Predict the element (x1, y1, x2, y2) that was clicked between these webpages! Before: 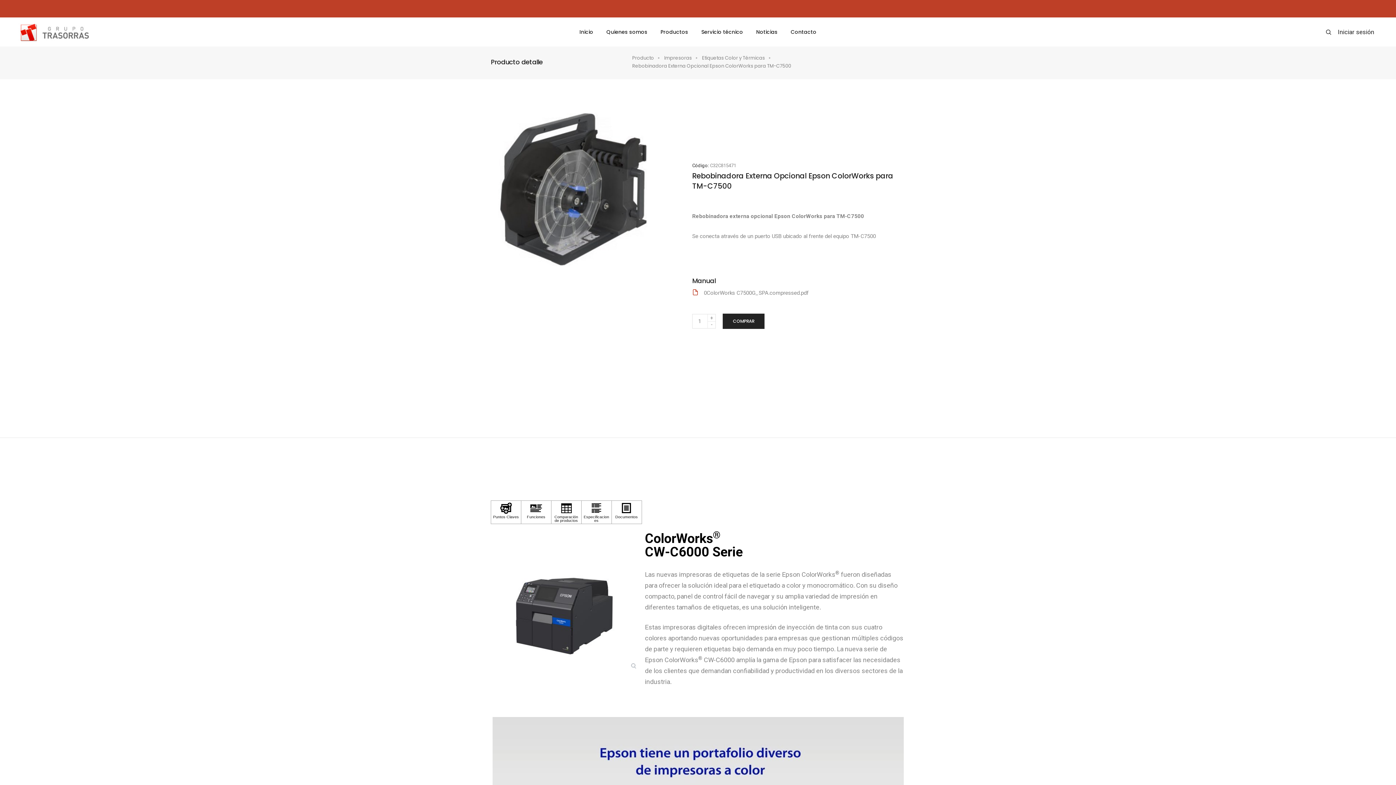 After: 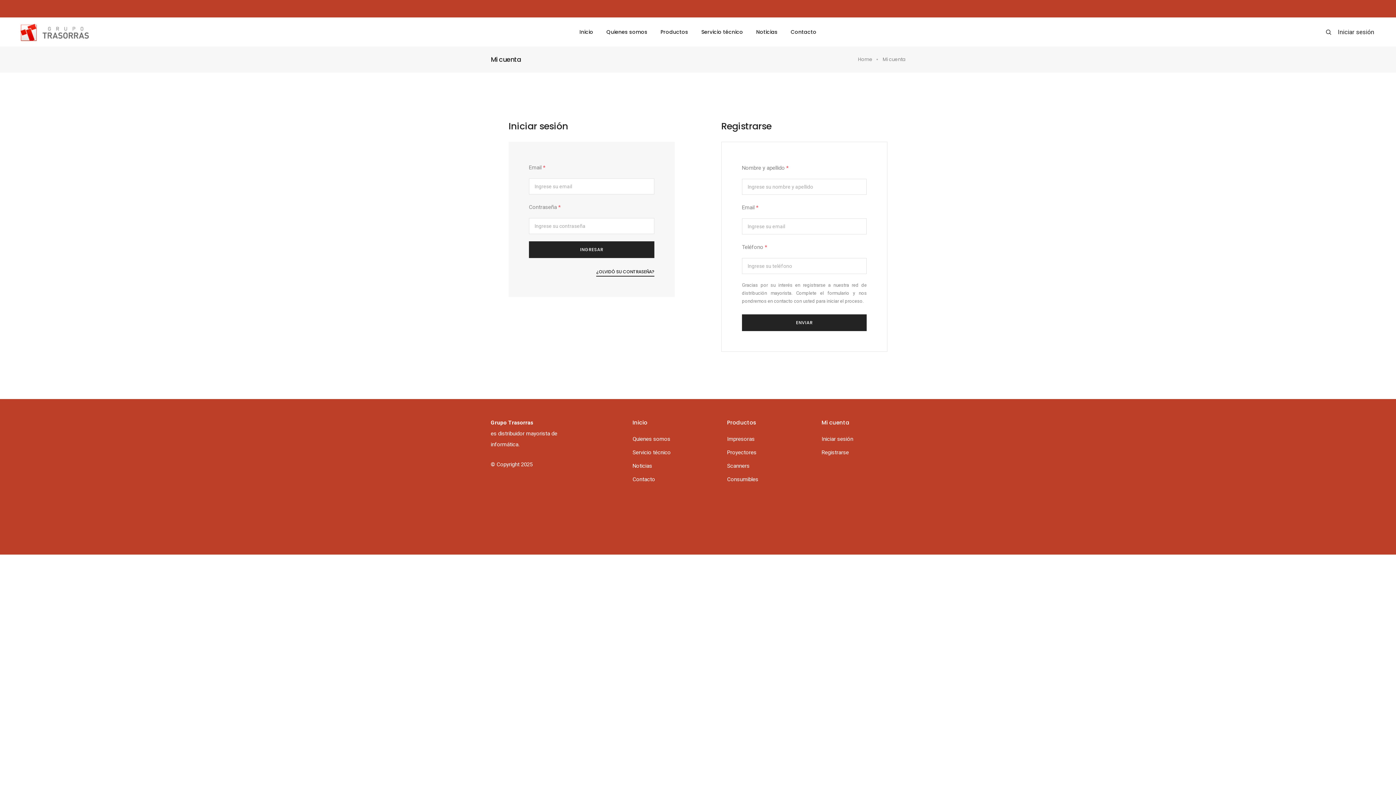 Action: bbox: (1338, 28, 1374, 35) label: Iniciar sesión